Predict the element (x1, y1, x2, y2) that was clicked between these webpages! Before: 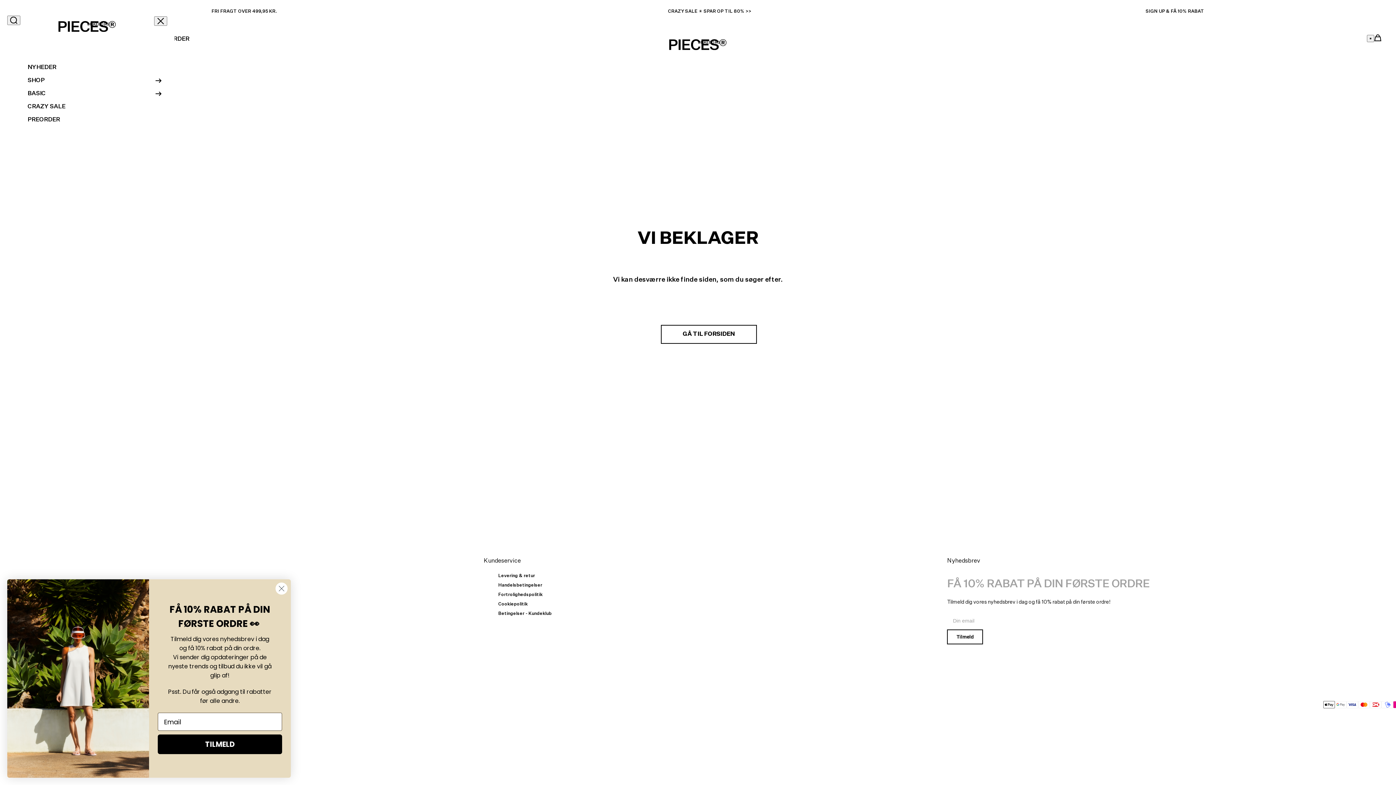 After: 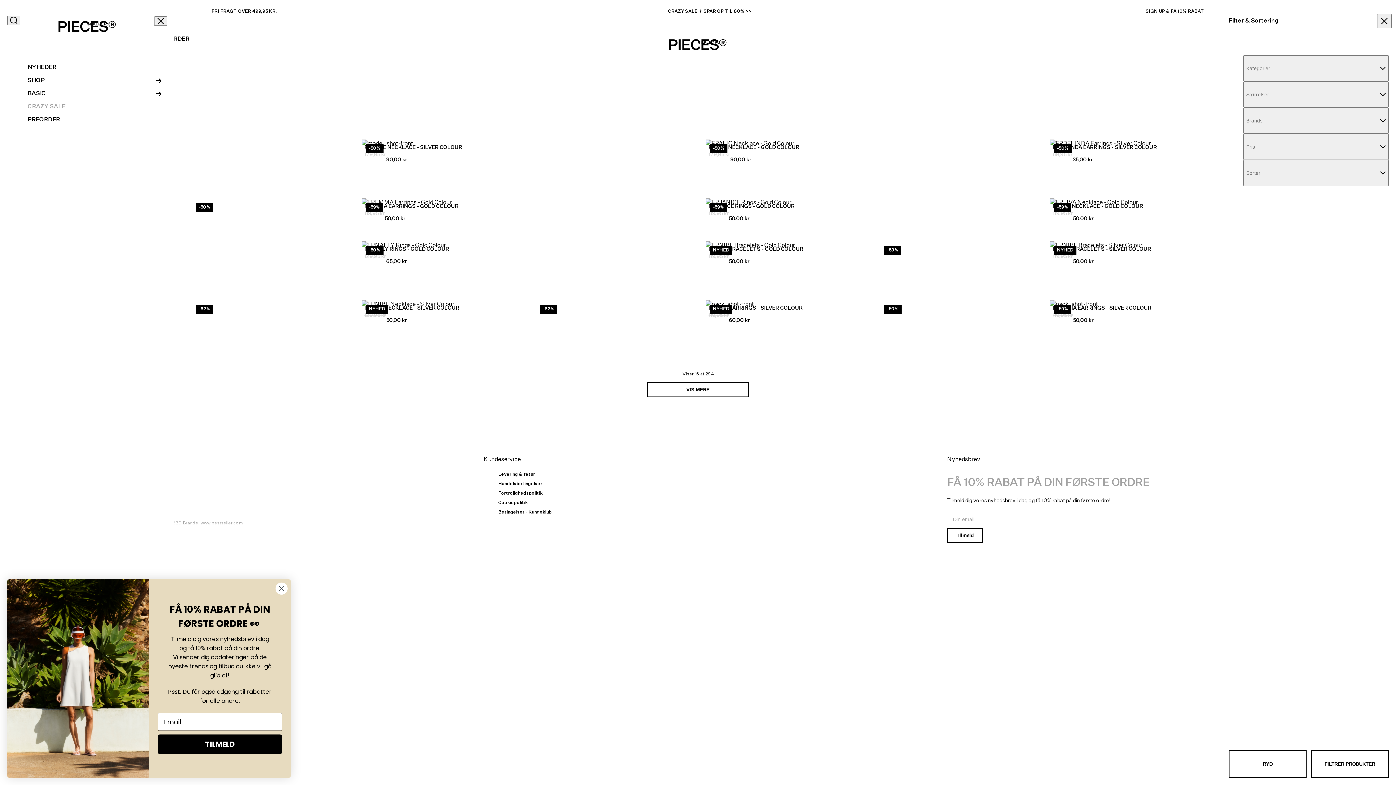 Action: bbox: (480, 2, 939, 20) label: CRAZY SALE ☀️ SPAR OP TIL 80% >>